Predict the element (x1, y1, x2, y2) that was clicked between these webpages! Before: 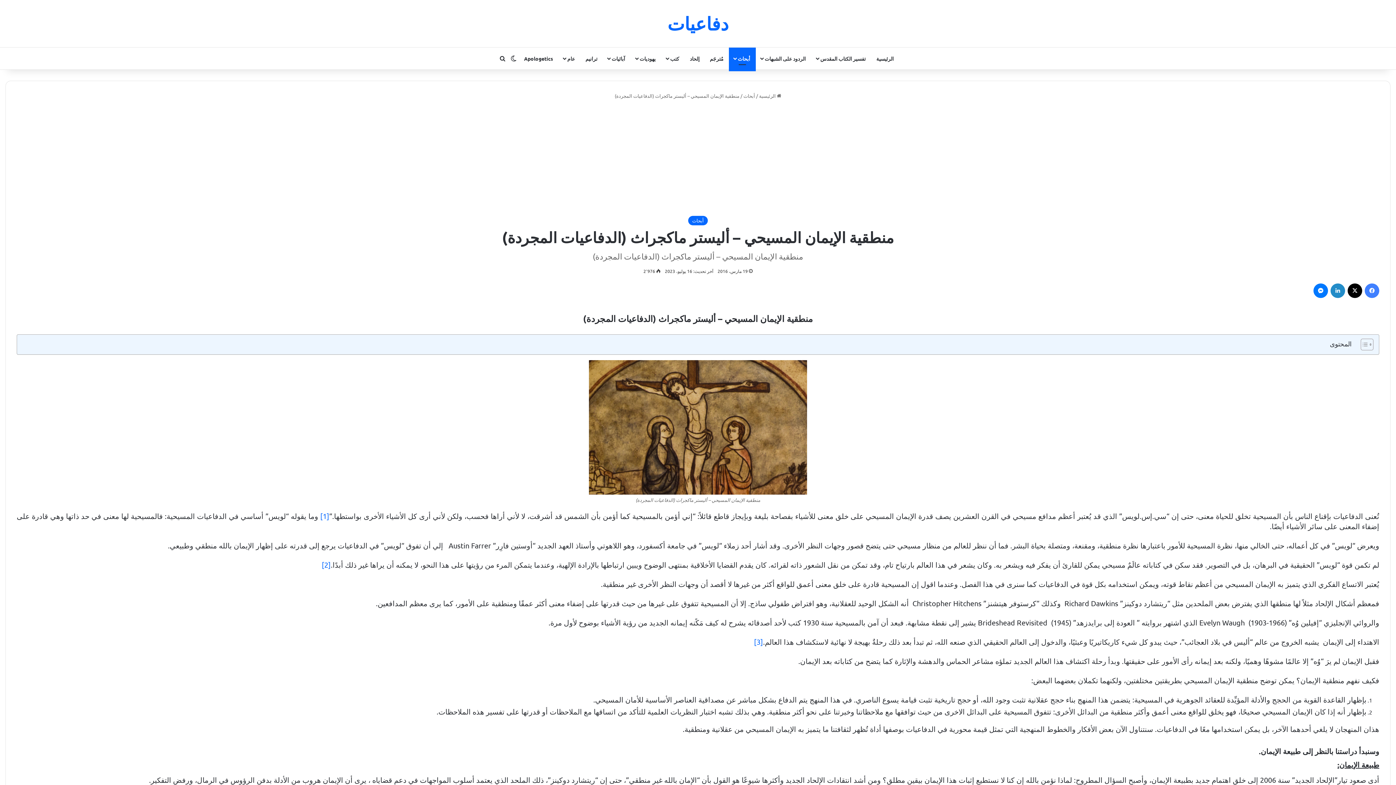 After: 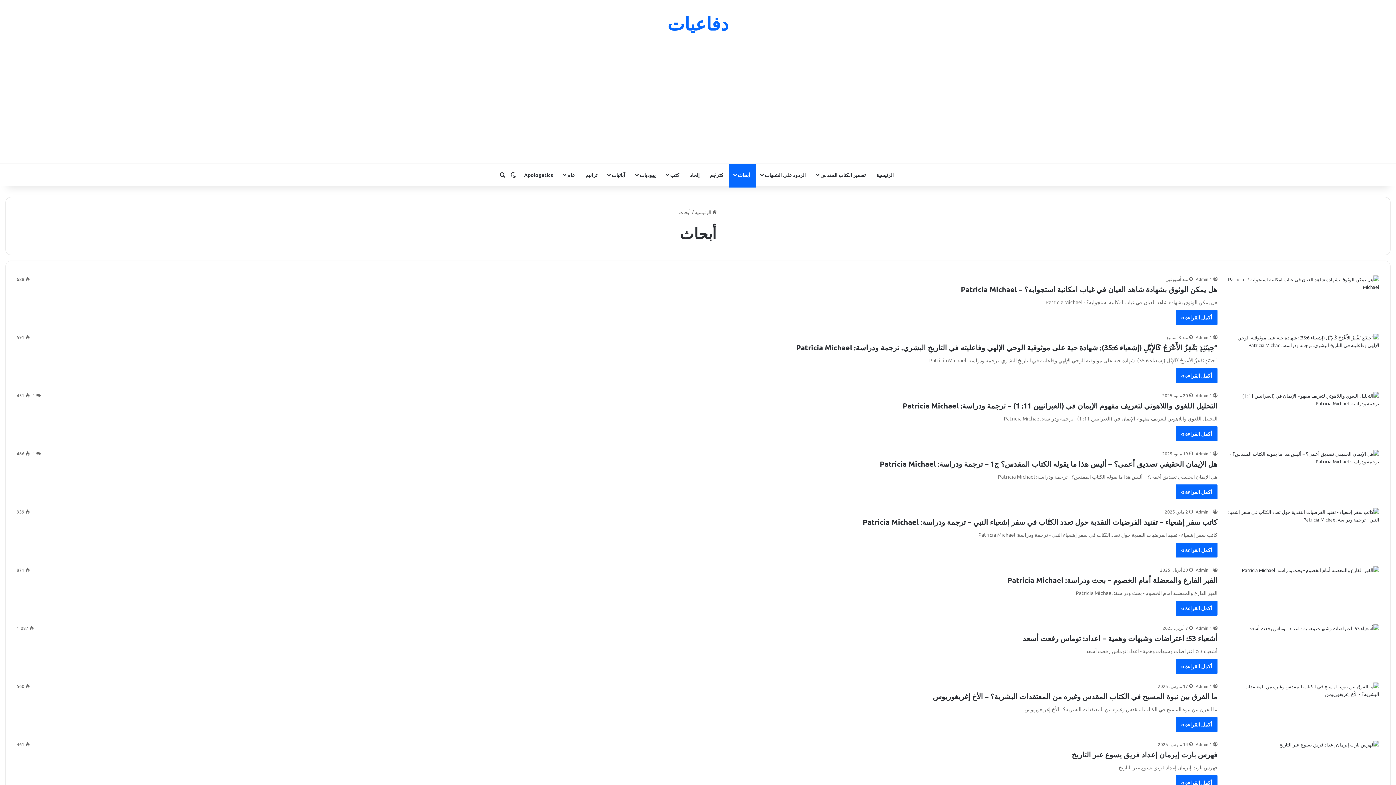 Action: bbox: (728, 47, 755, 69) label: أبحاث